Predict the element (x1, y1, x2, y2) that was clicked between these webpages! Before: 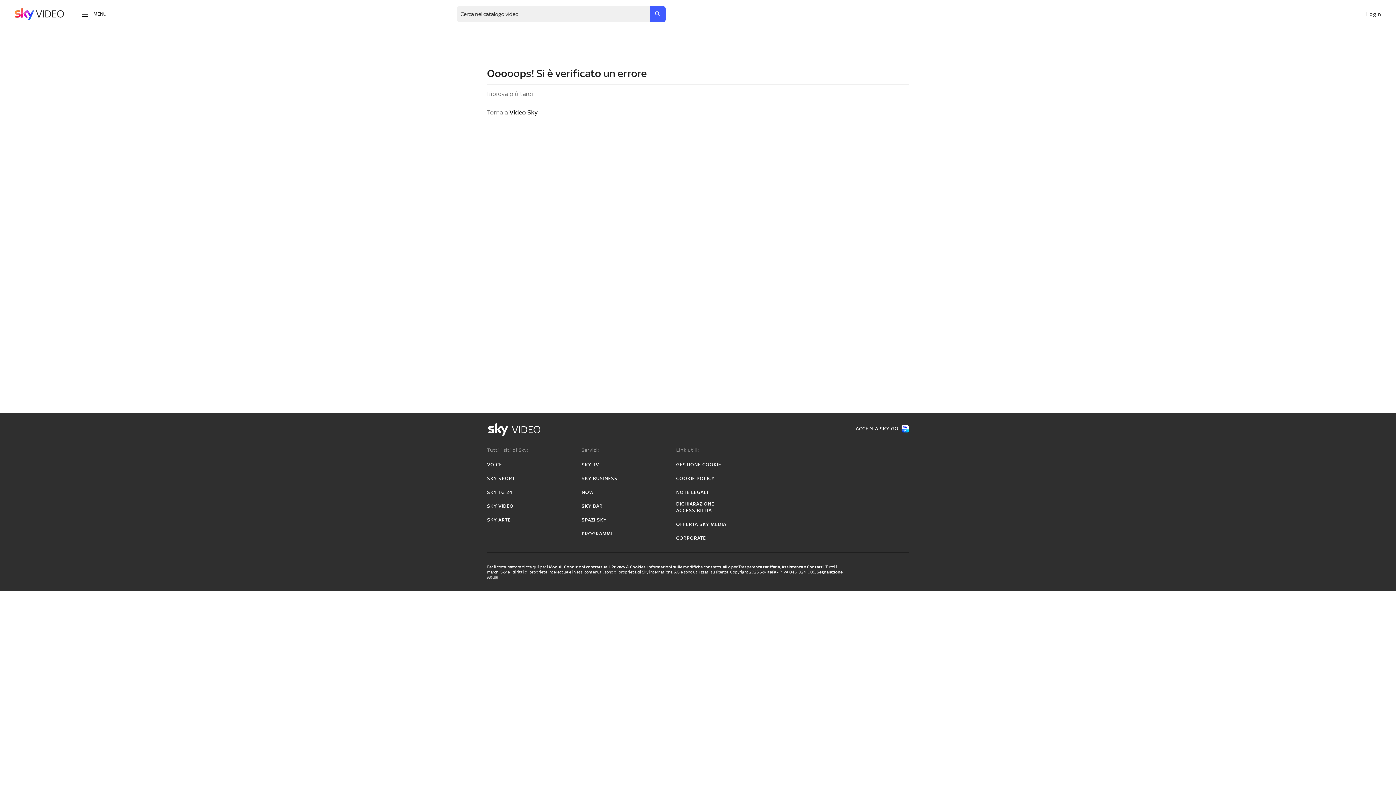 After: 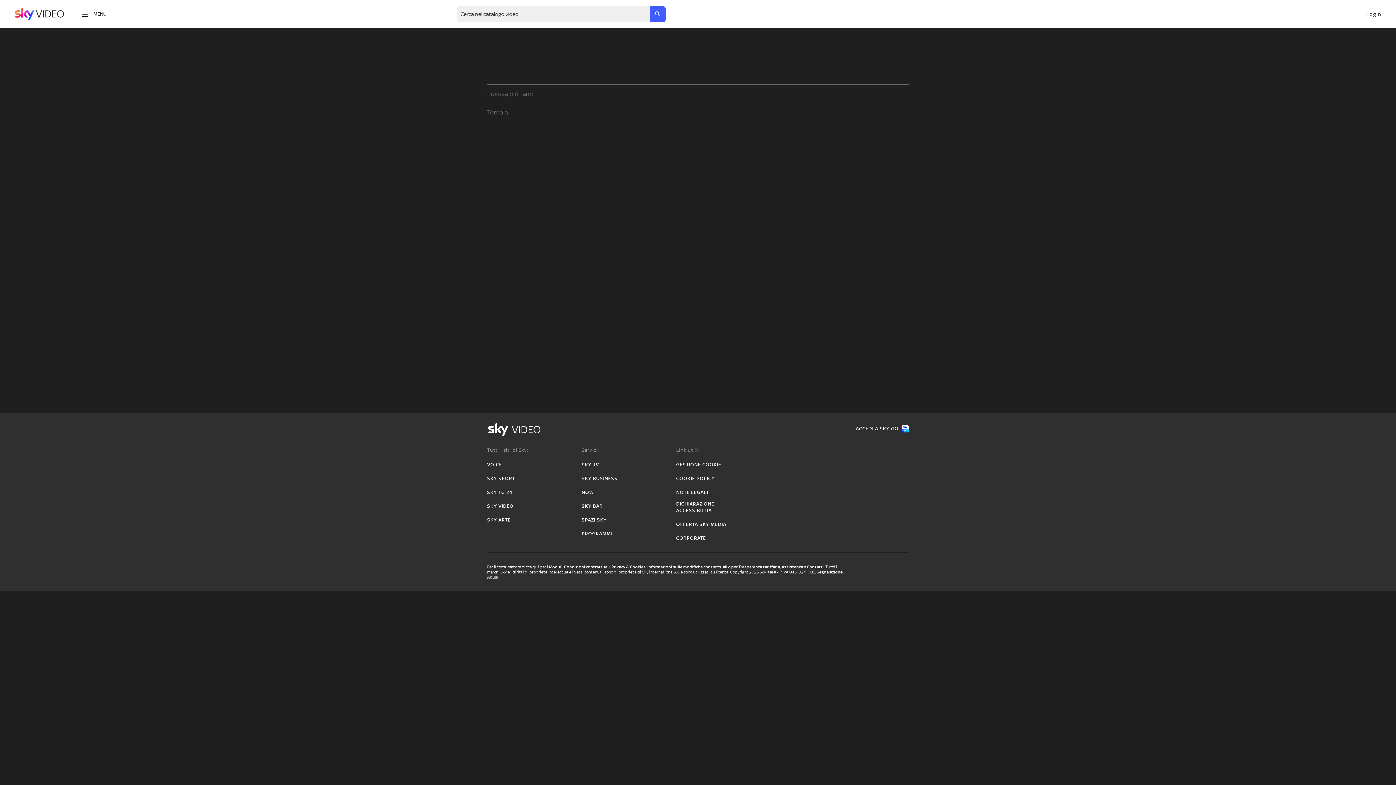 Action: bbox: (487, 461, 502, 468) label: VOICE